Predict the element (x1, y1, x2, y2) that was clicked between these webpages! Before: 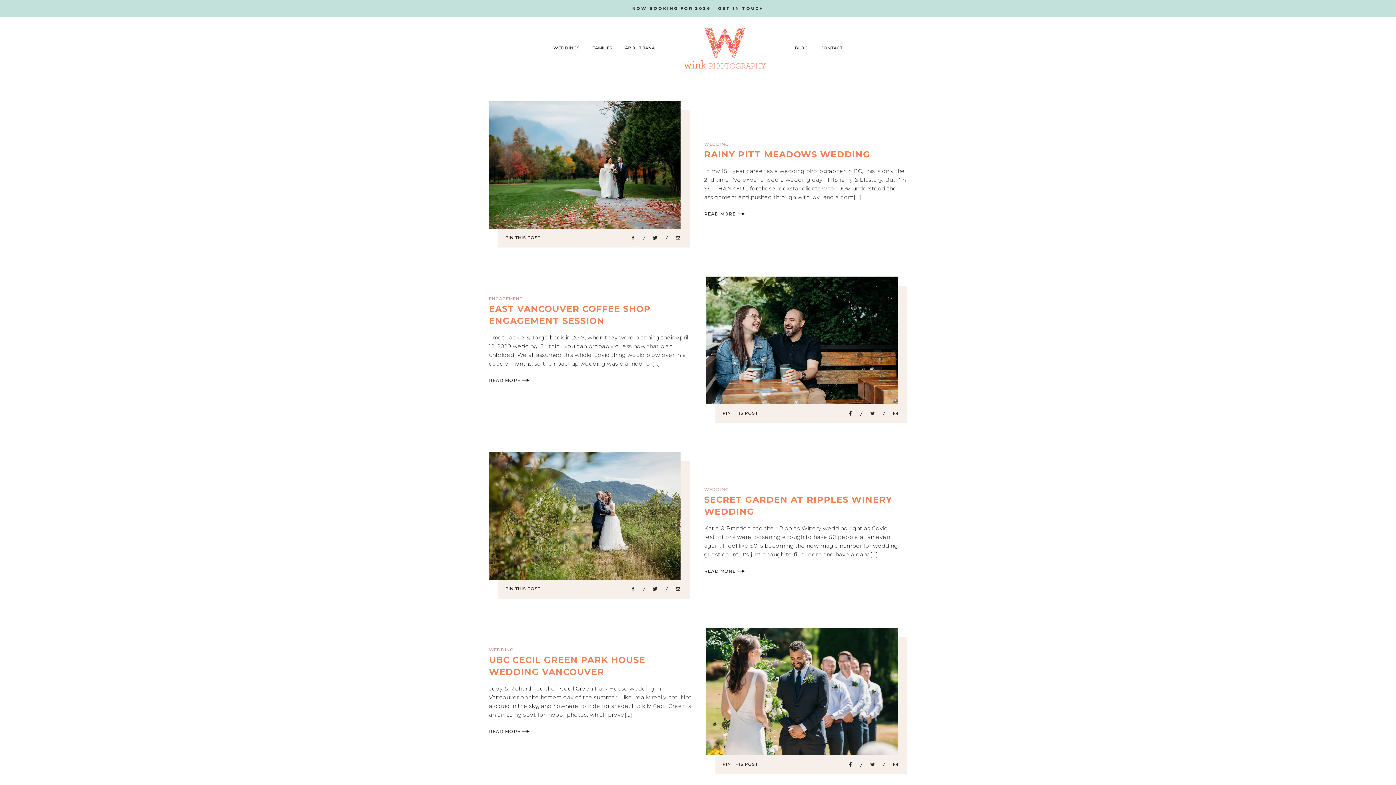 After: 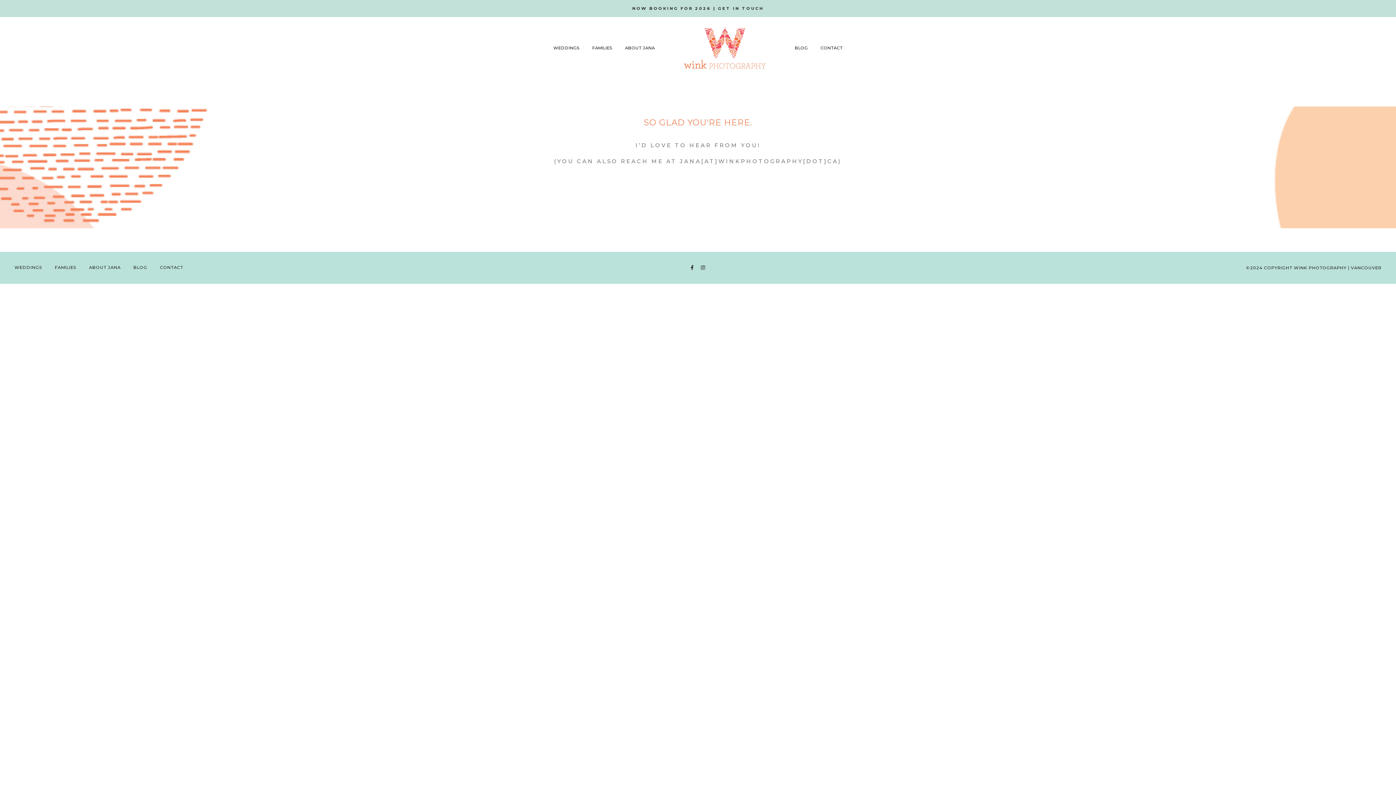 Action: bbox: (820, 45, 842, 50) label: CONTACT